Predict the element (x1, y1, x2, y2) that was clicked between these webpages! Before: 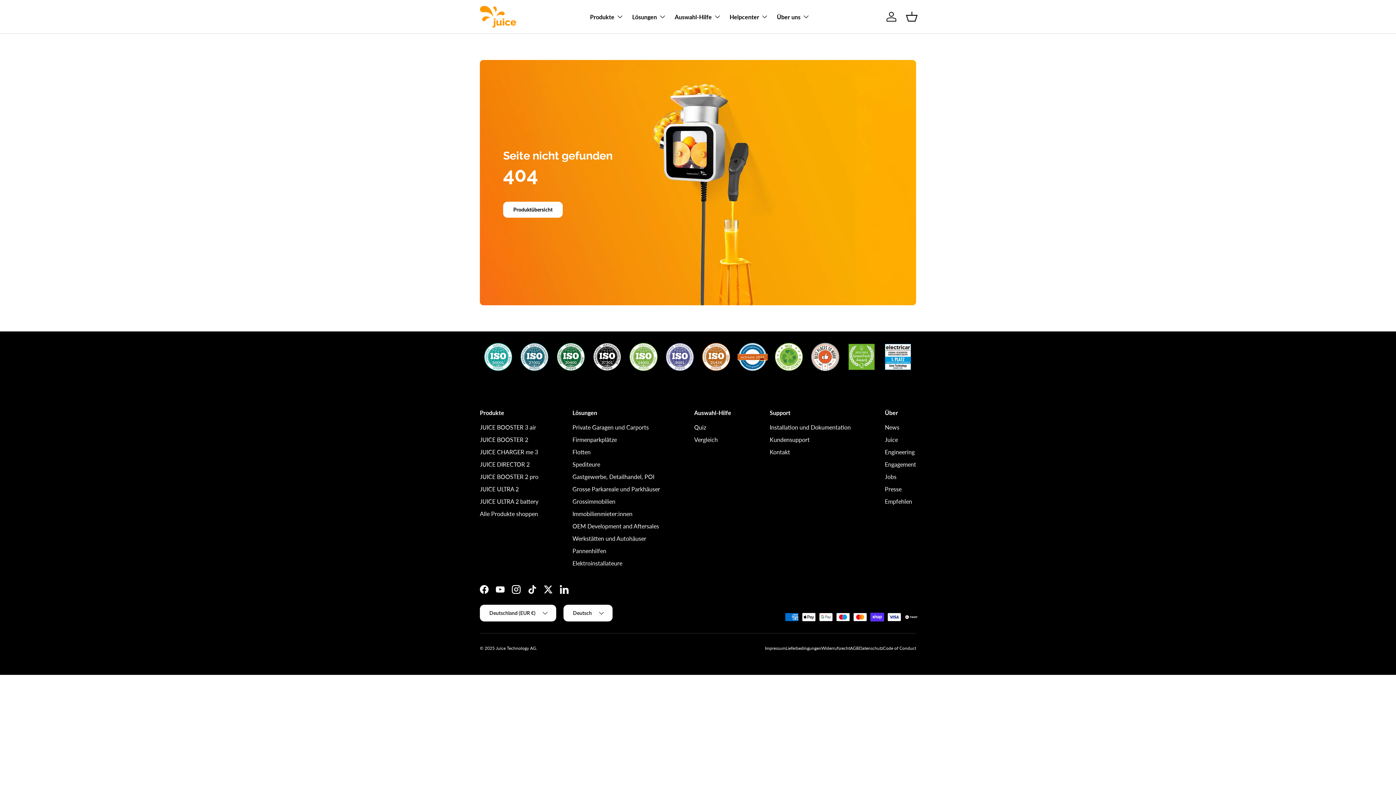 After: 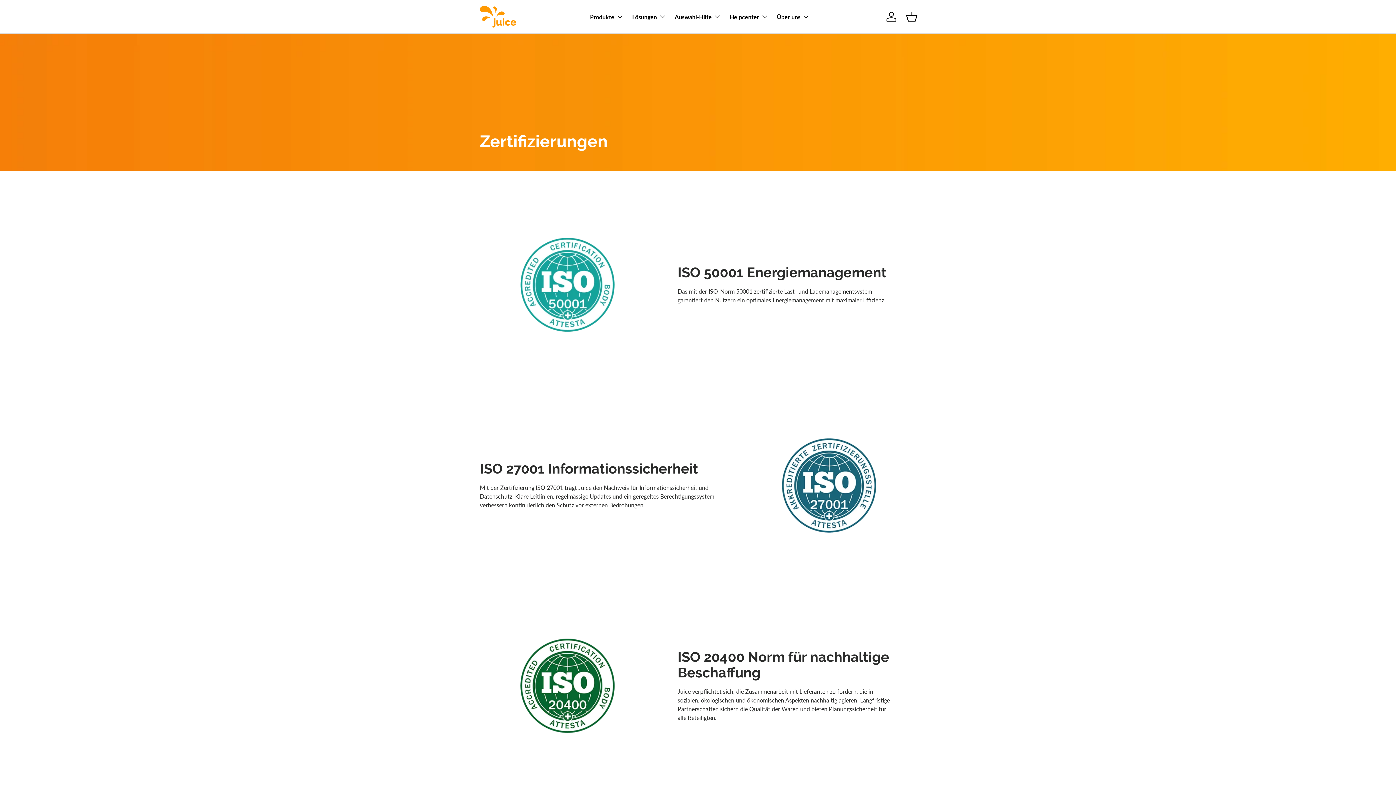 Action: bbox: (770, 338, 807, 375)